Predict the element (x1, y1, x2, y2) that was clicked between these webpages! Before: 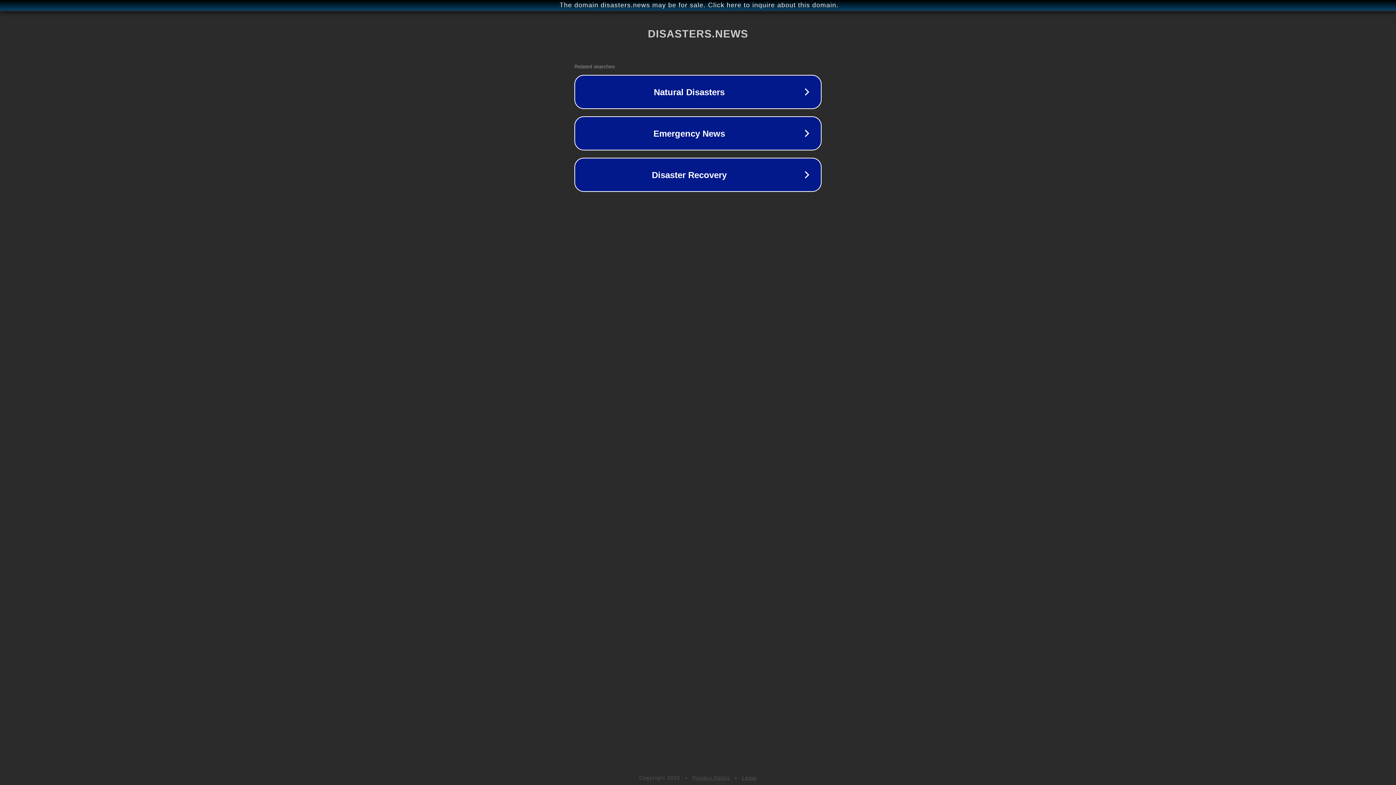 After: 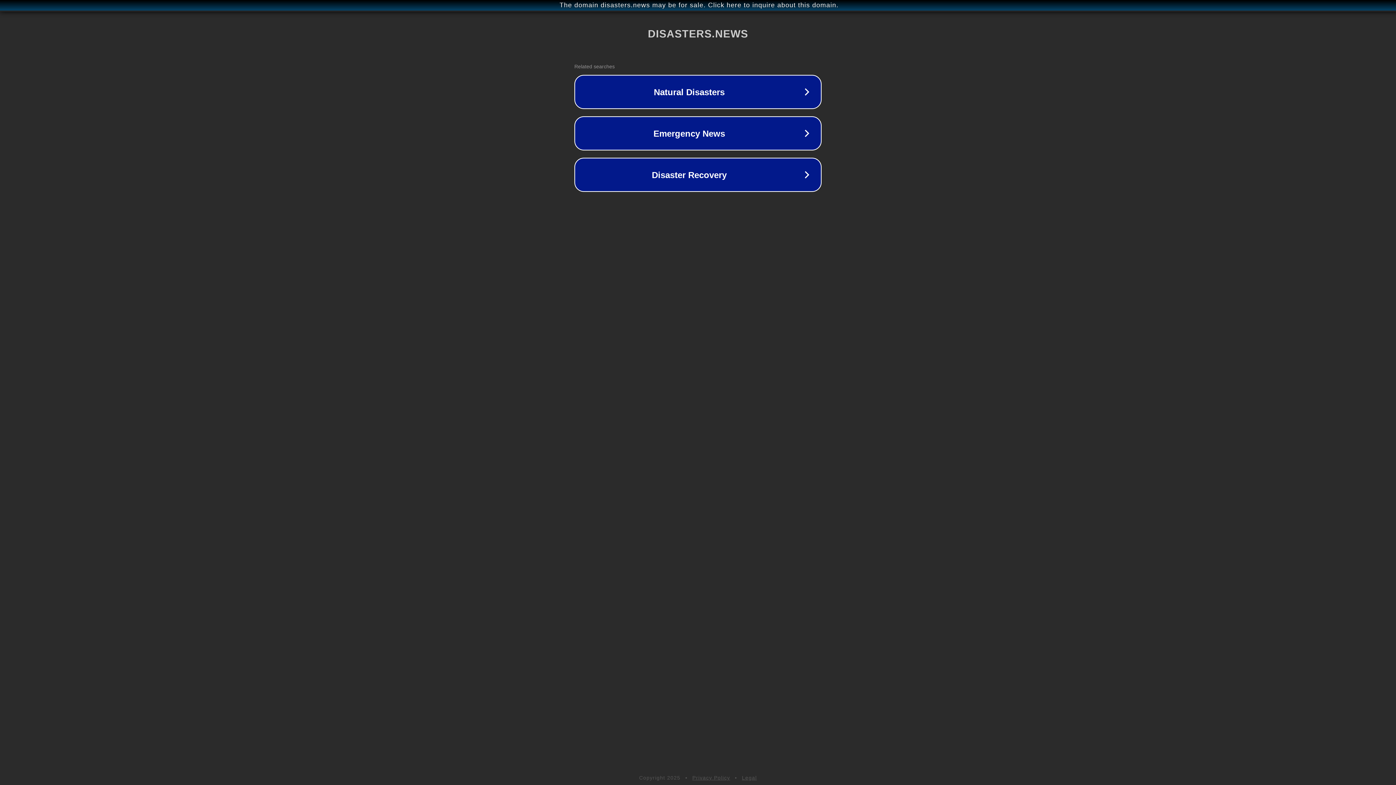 Action: bbox: (692, 775, 730, 781) label: Privacy Policy